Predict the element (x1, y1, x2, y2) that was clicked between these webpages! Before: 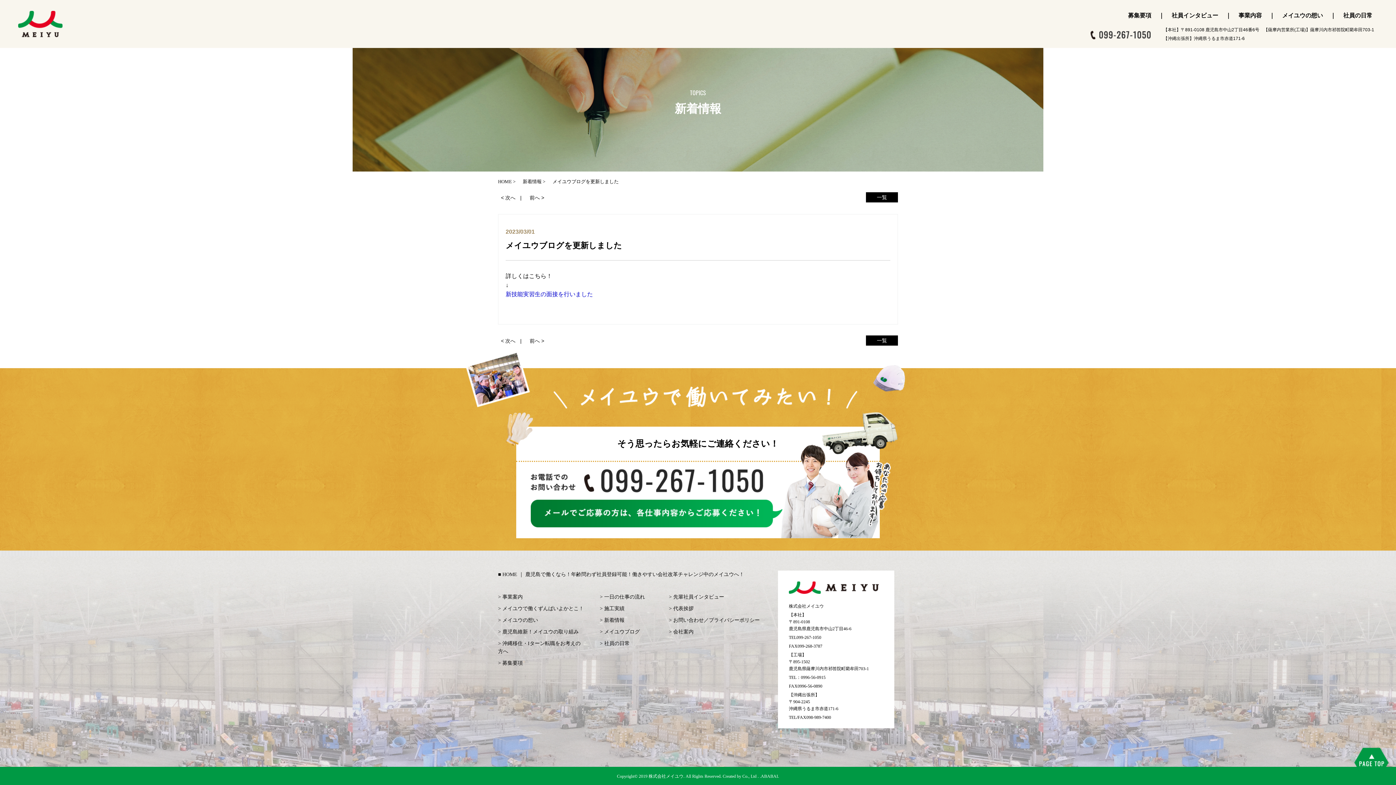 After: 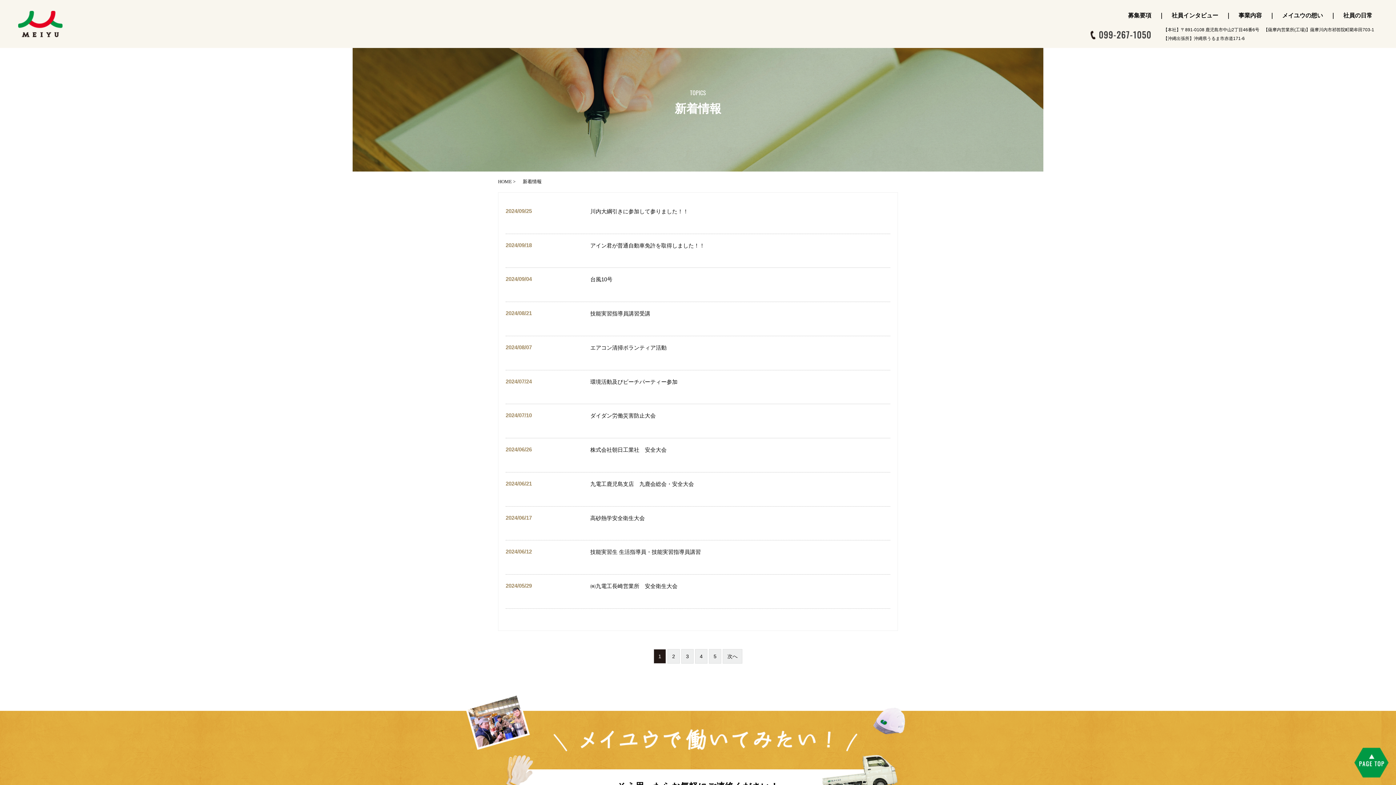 Action: label: 一覧 bbox: (866, 335, 898, 345)